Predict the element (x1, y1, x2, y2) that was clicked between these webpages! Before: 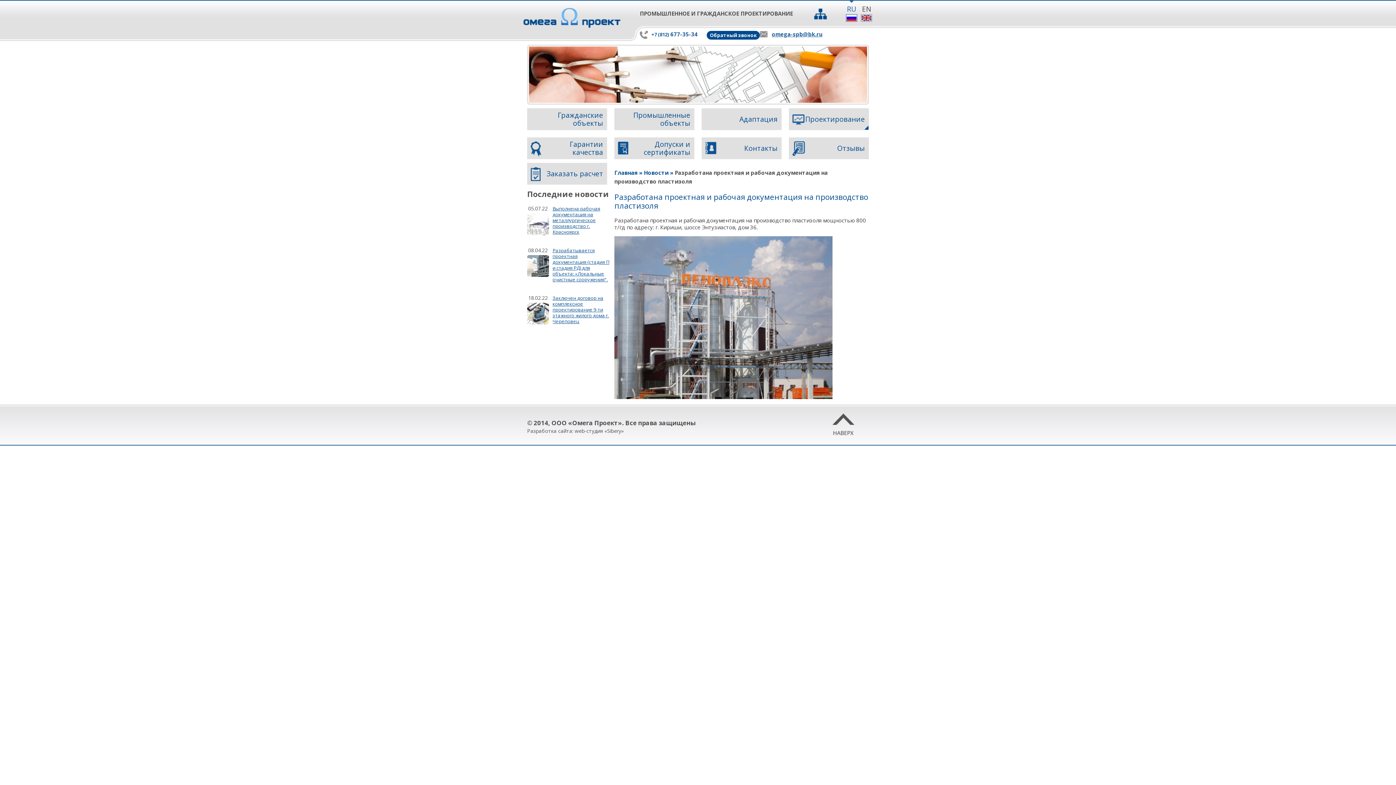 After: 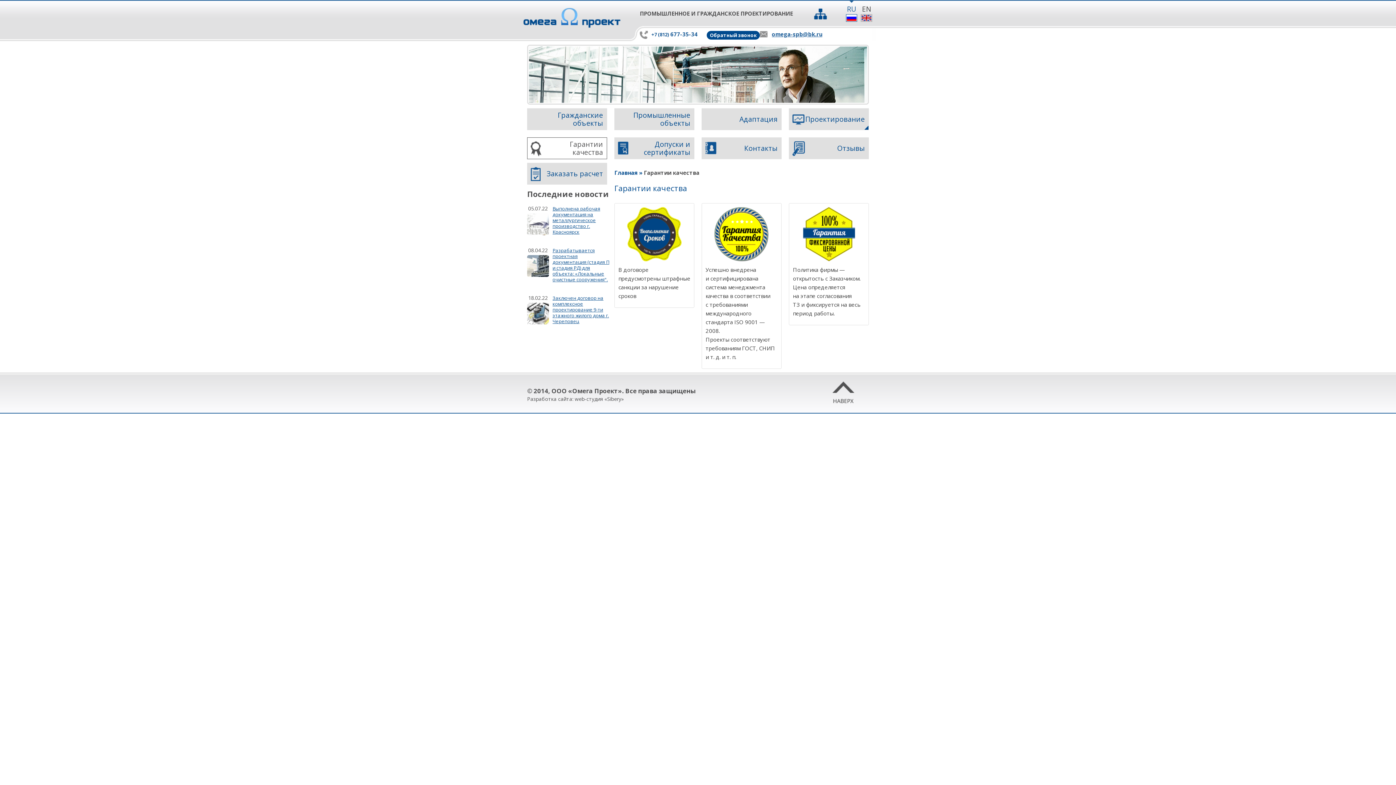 Action: bbox: (527, 137, 606, 158) label: Гарантии качества